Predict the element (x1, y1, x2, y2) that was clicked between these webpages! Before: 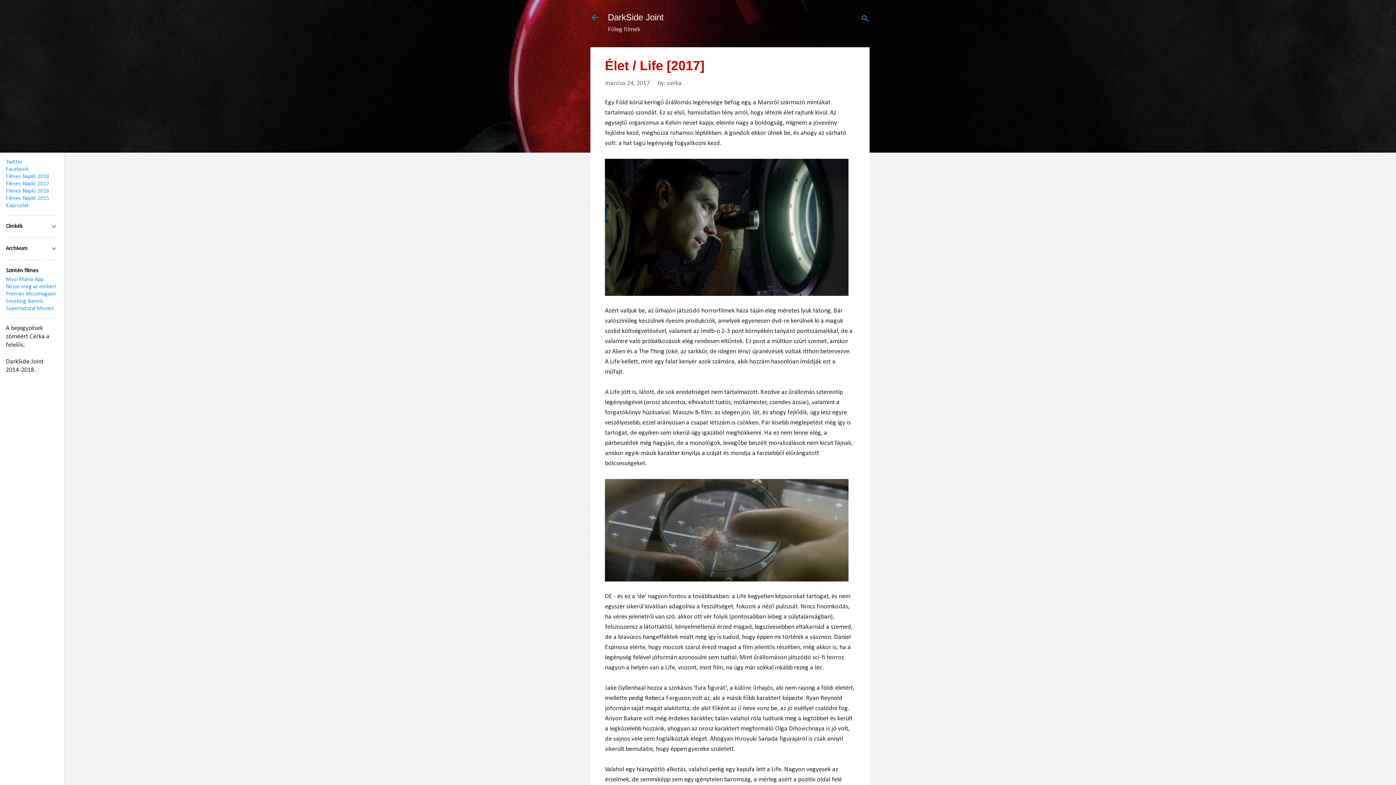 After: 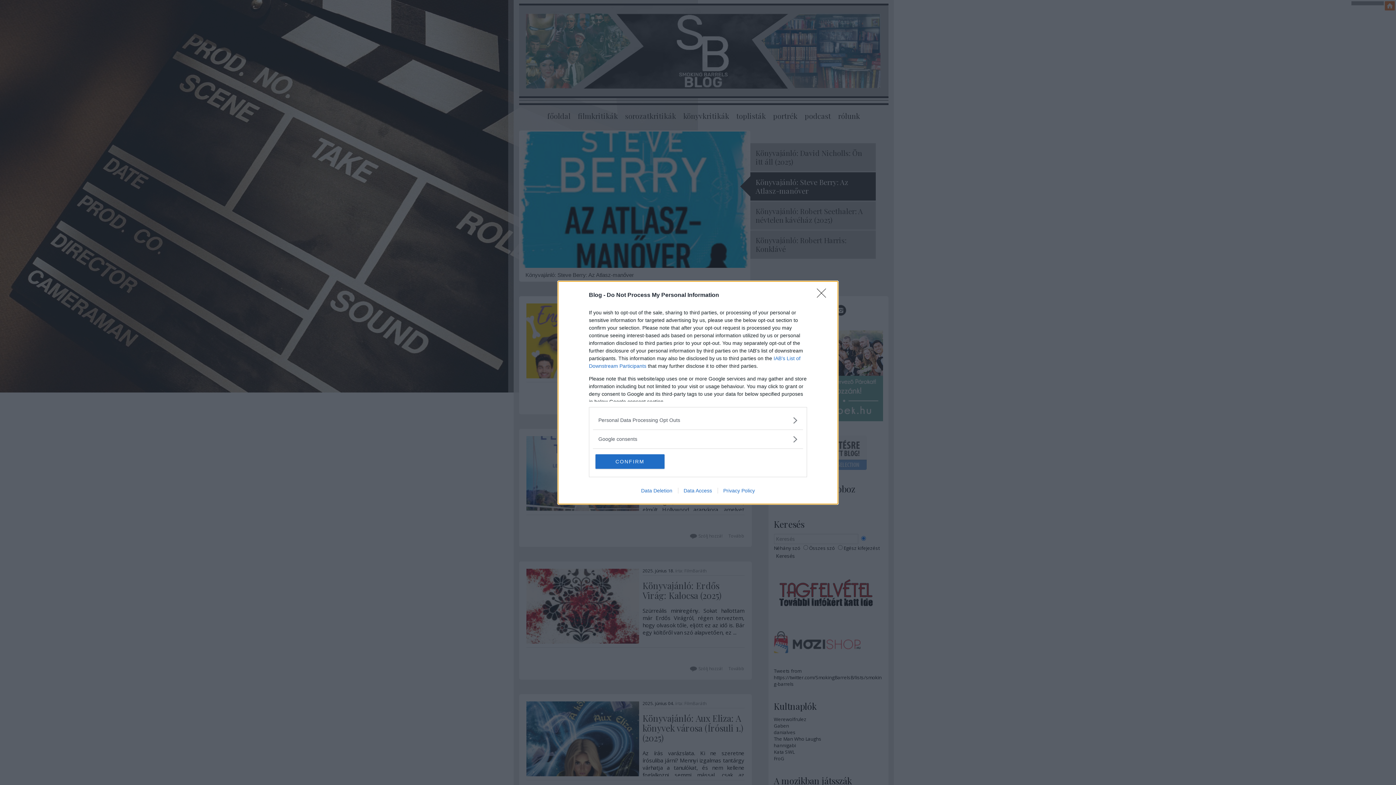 Action: bbox: (5, 298, 43, 304) label: Smoking Barrels